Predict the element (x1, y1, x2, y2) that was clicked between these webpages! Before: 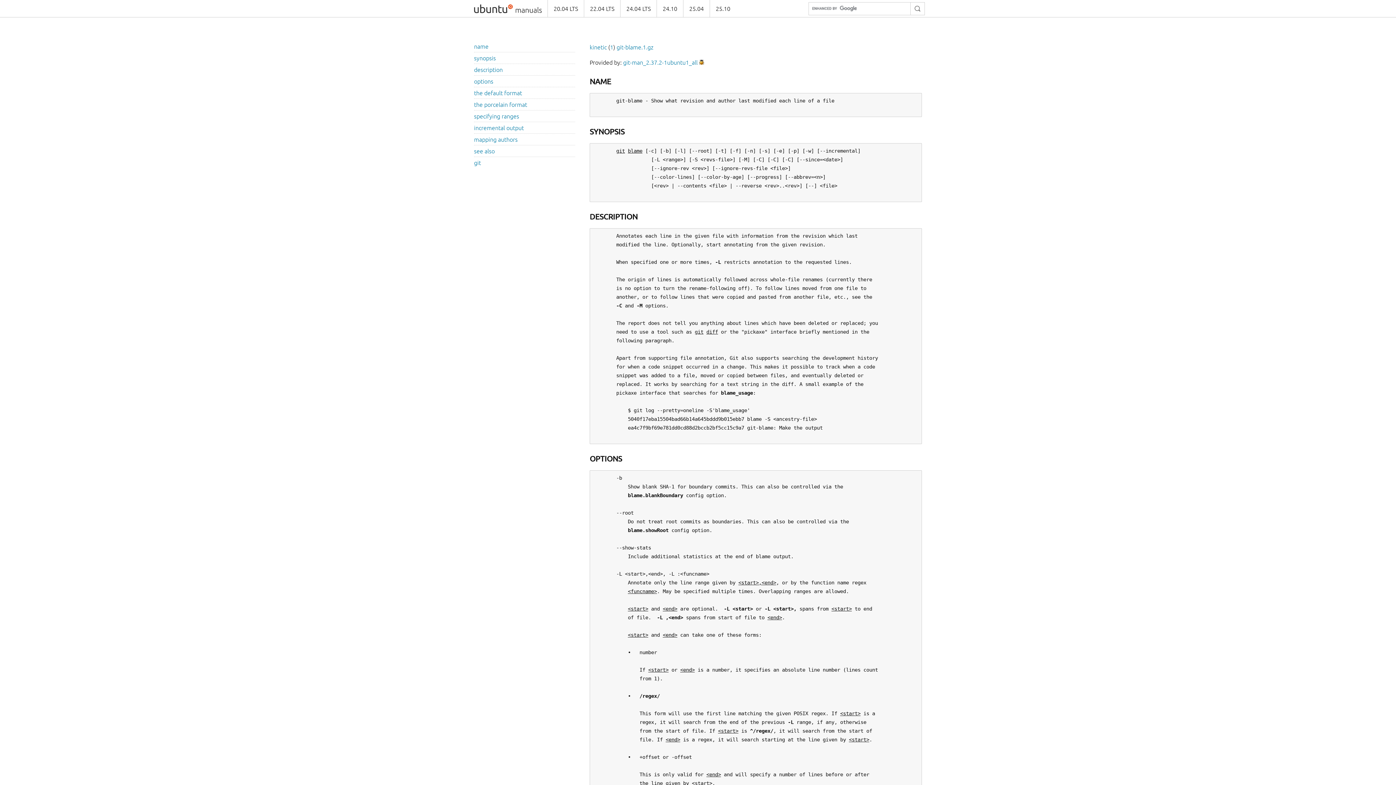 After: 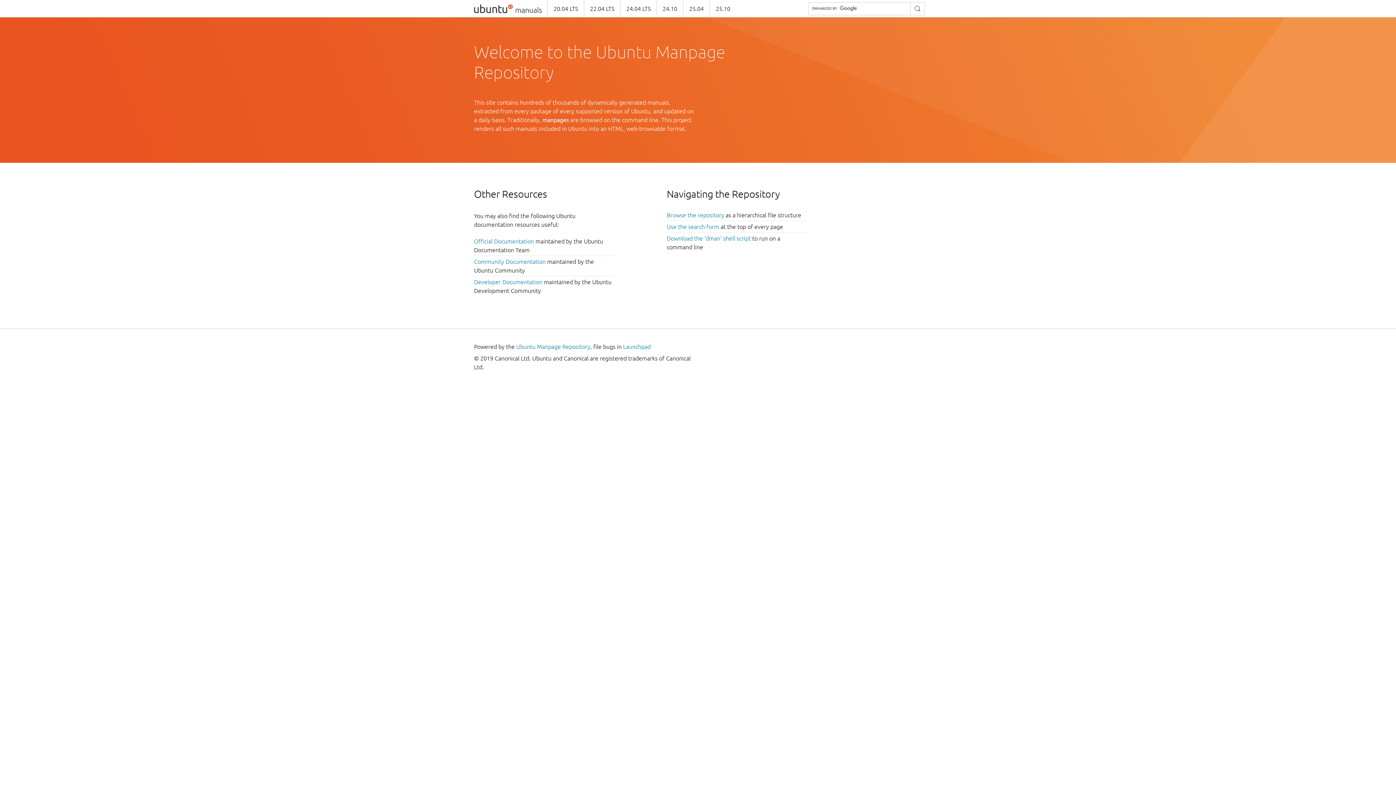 Action: bbox: (474, 0, 541, 17)